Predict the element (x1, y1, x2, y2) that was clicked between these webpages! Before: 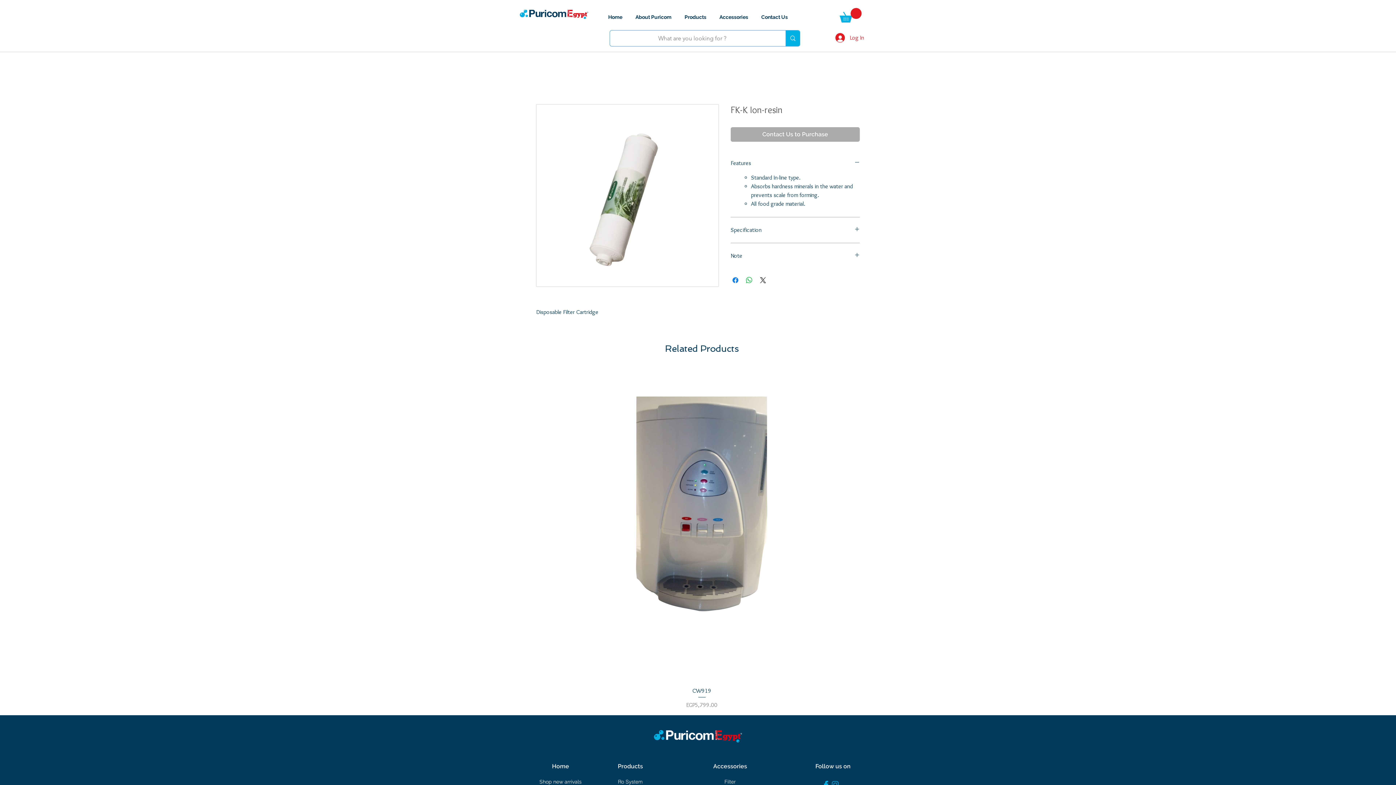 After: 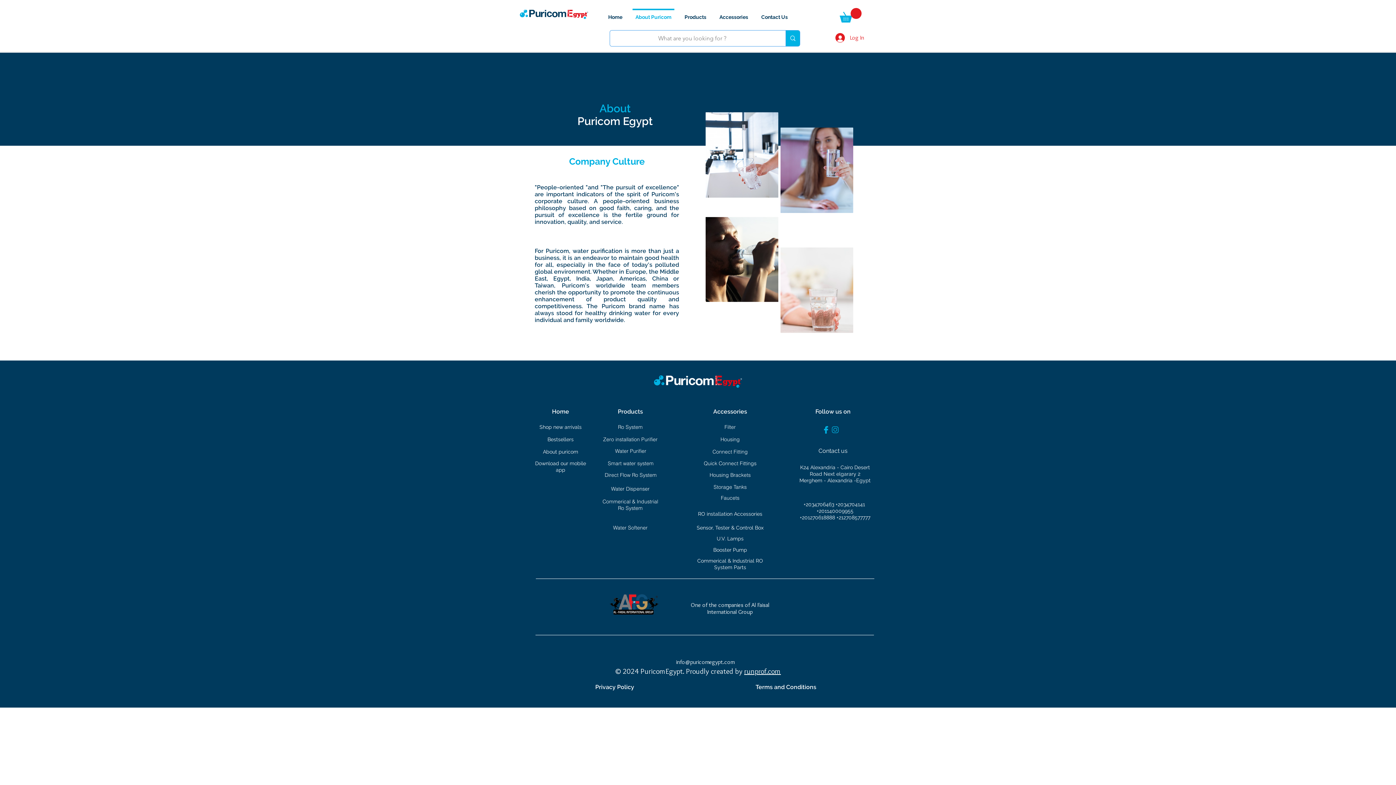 Action: label: About Puricom bbox: (629, 8, 678, 18)